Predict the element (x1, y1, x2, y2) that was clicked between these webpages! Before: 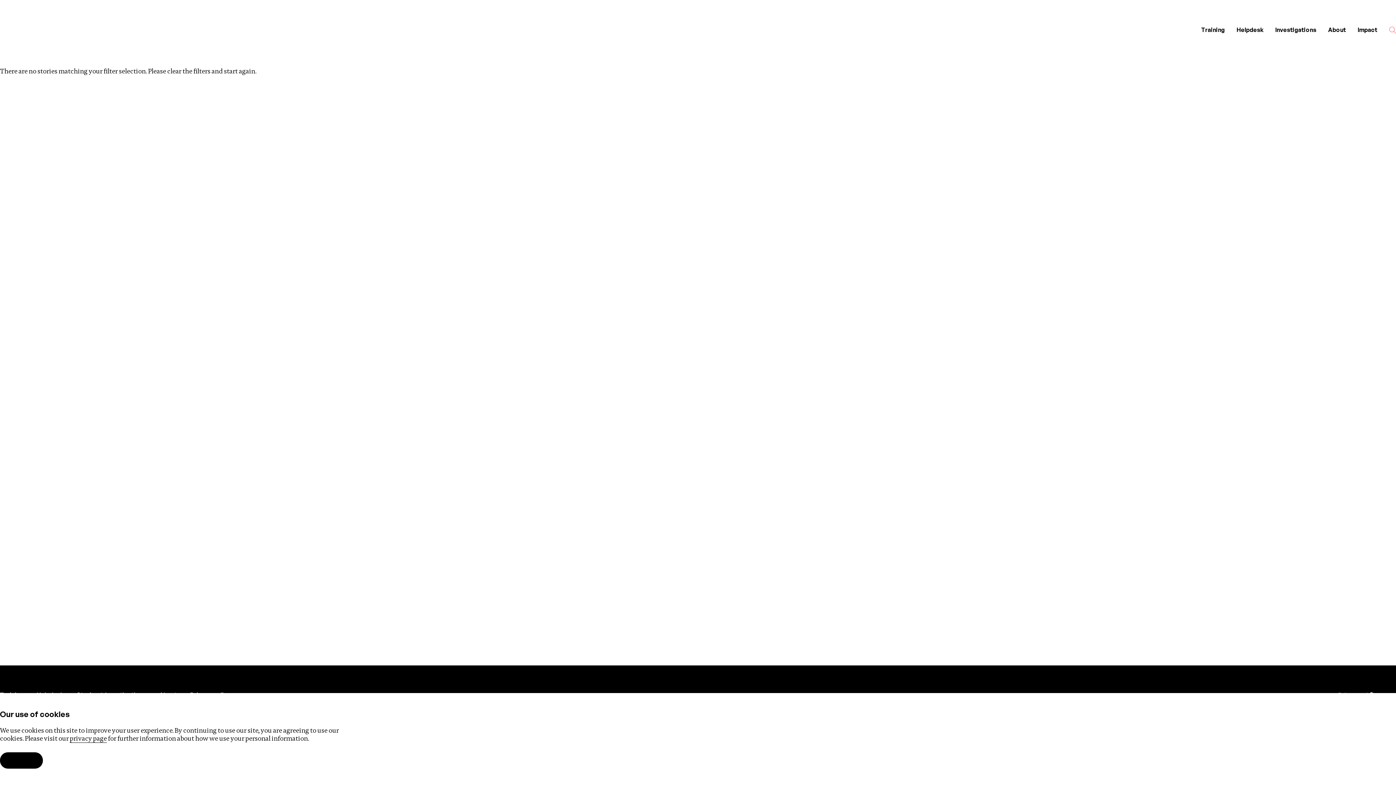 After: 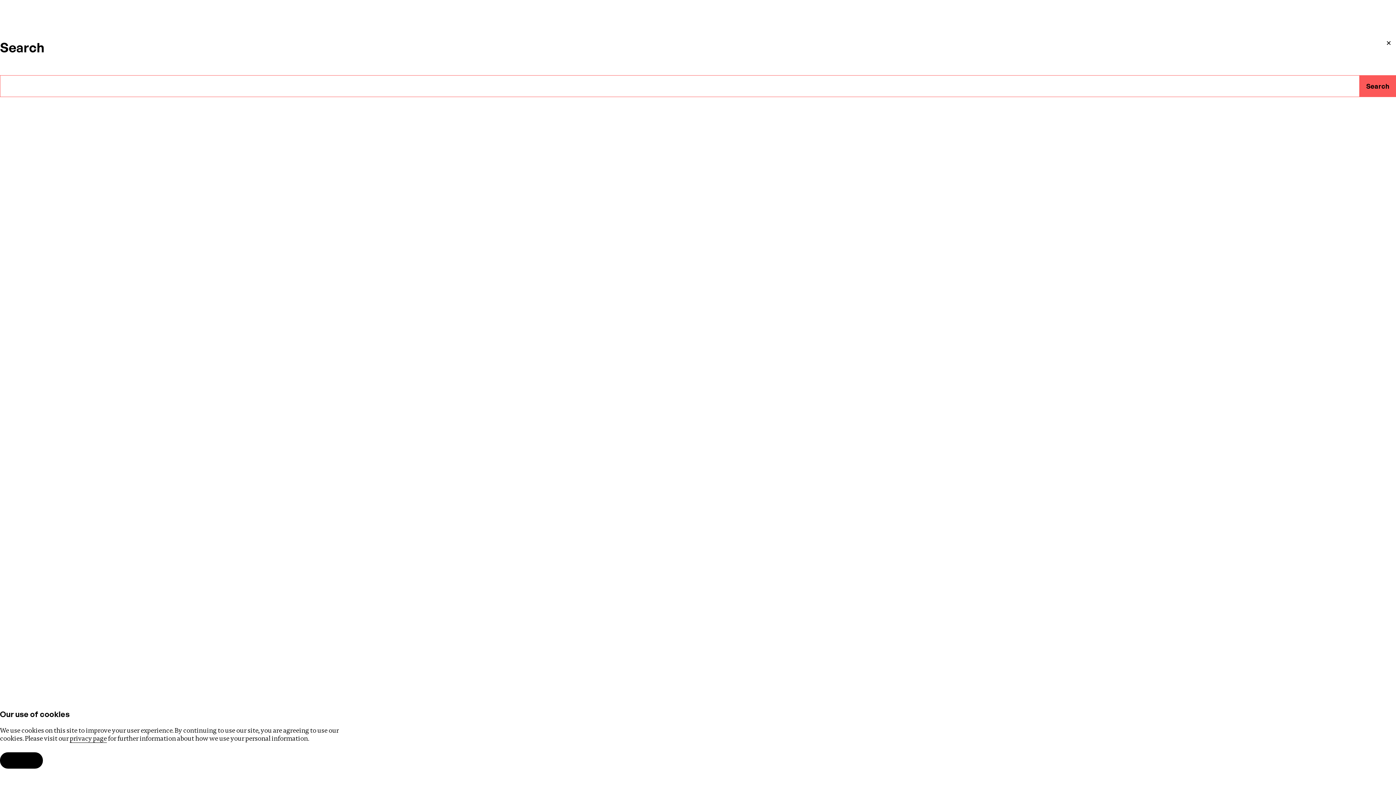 Action: bbox: (1383, 20, 1402, 39) label: Open the search bar